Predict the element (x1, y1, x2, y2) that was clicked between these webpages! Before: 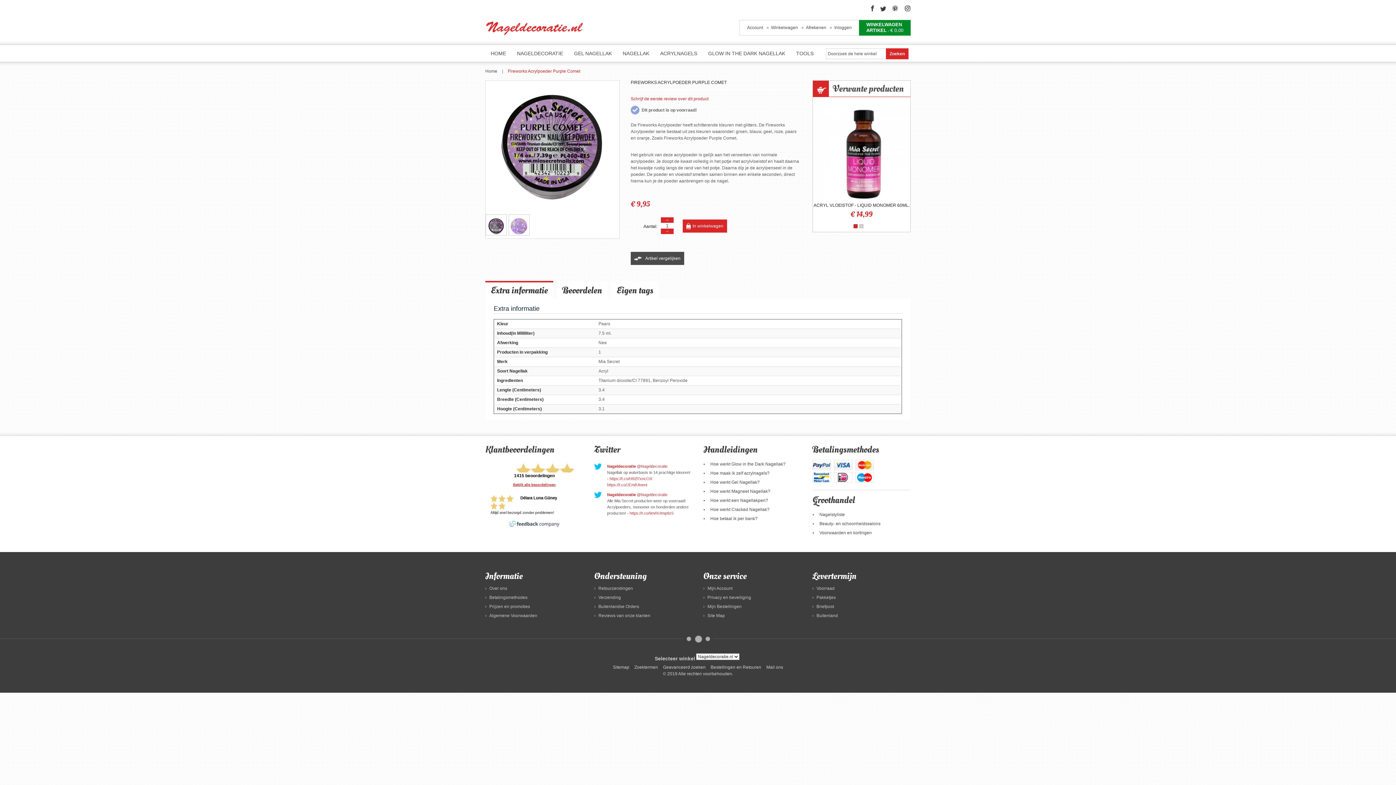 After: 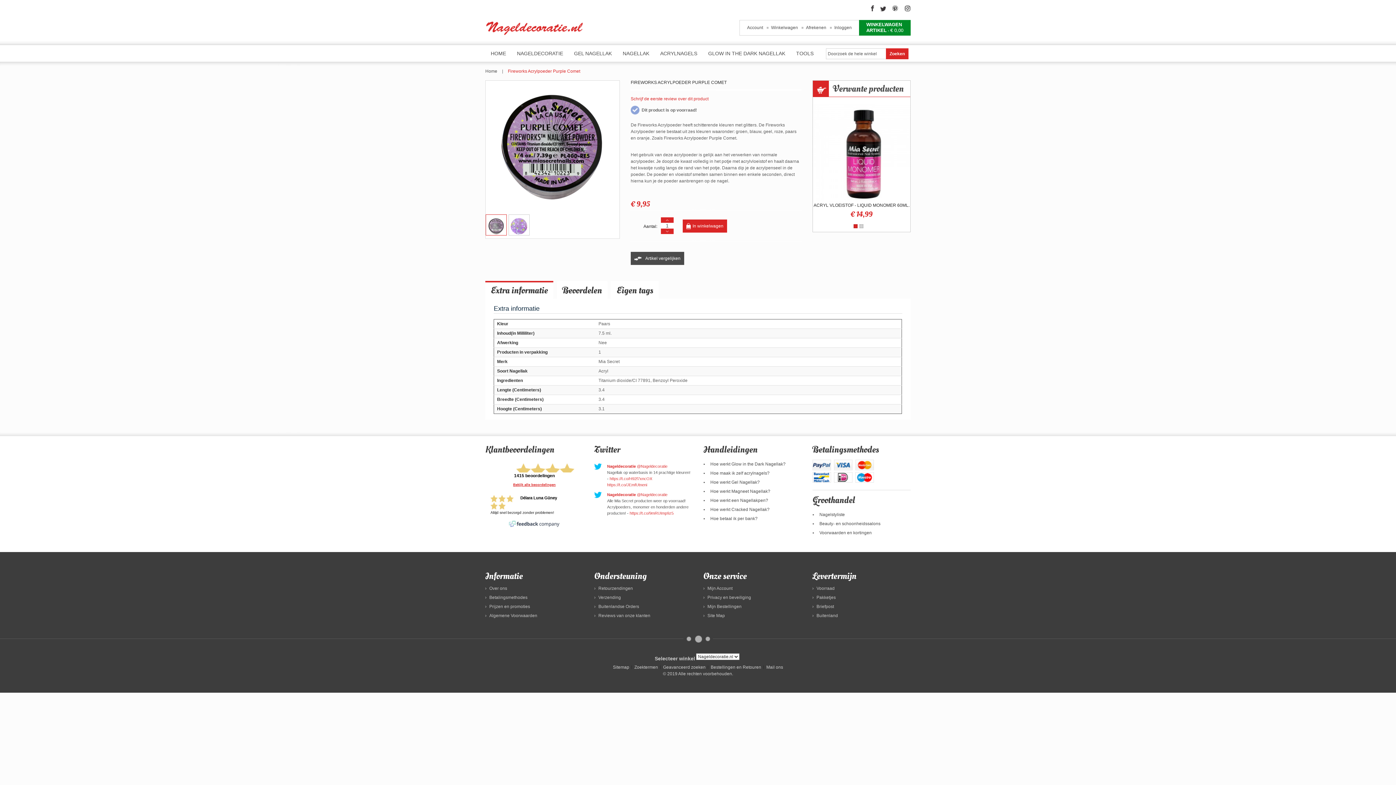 Action: bbox: (485, 214, 506, 235)